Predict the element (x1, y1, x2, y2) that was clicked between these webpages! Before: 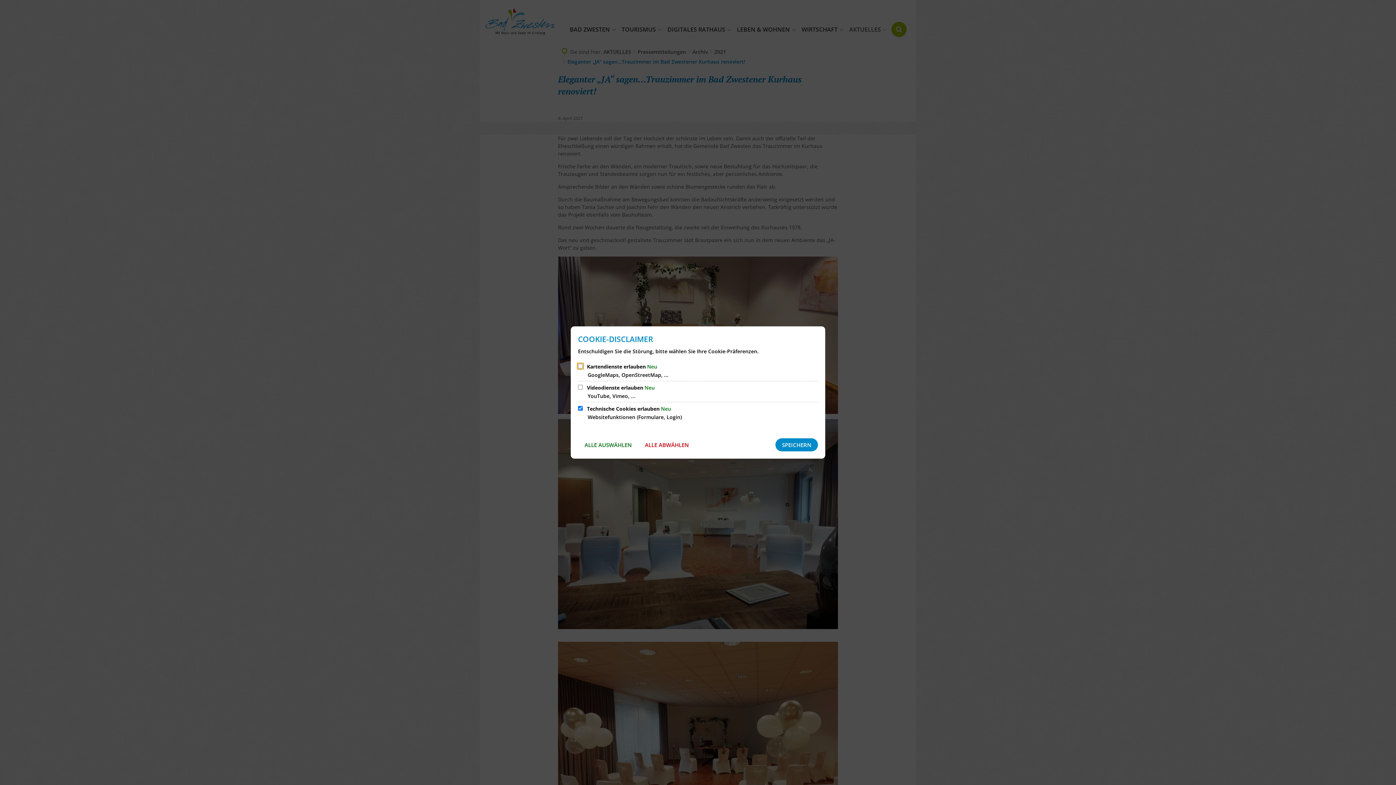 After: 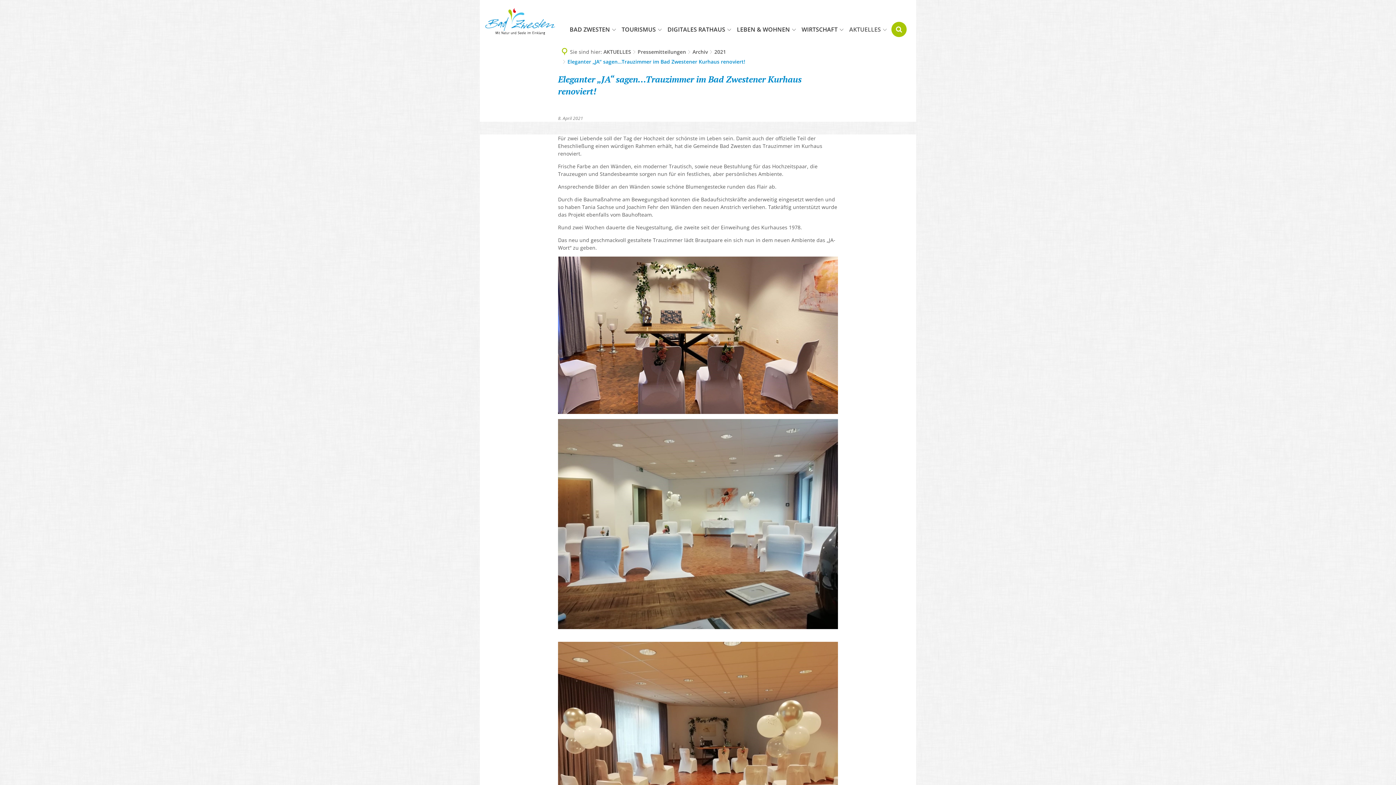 Action: label: SPEICHERN bbox: (775, 438, 818, 451)